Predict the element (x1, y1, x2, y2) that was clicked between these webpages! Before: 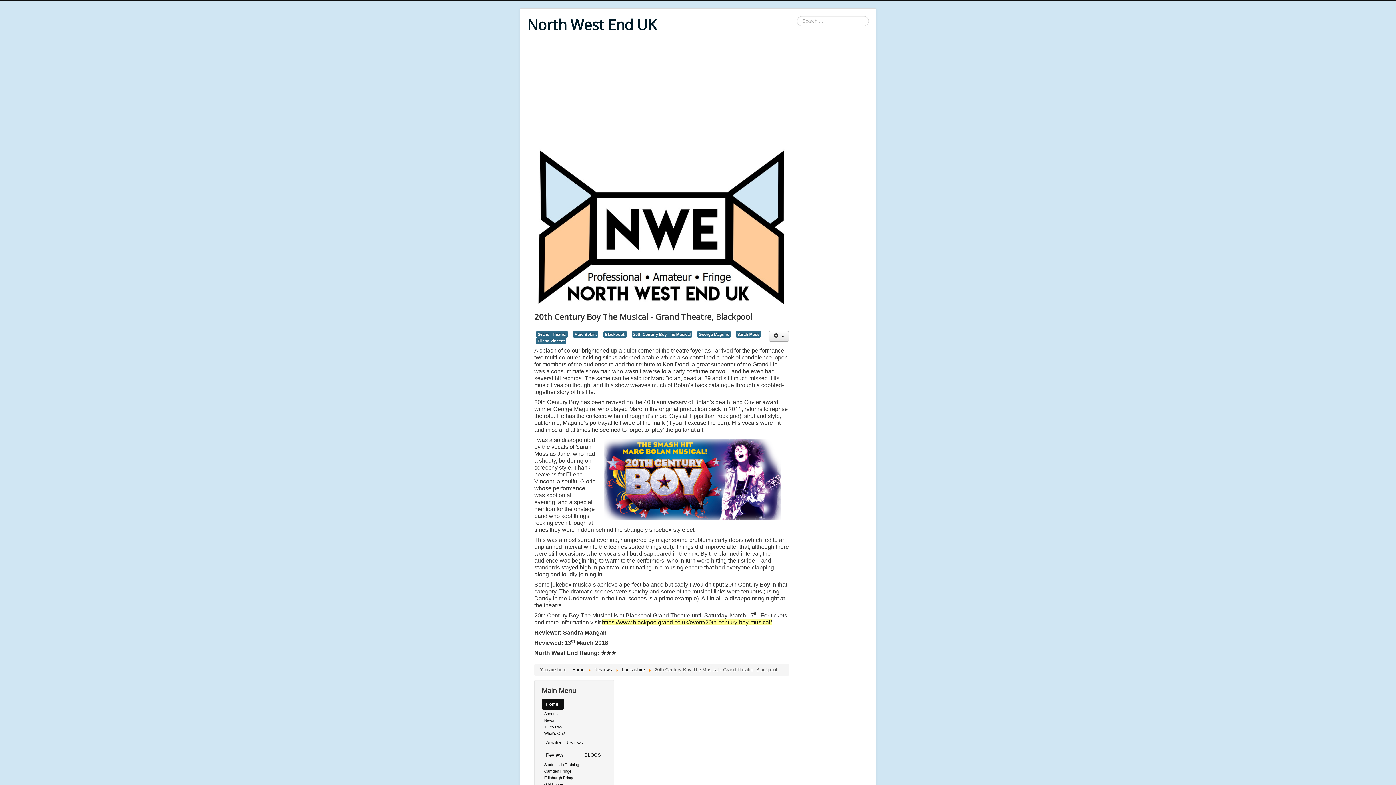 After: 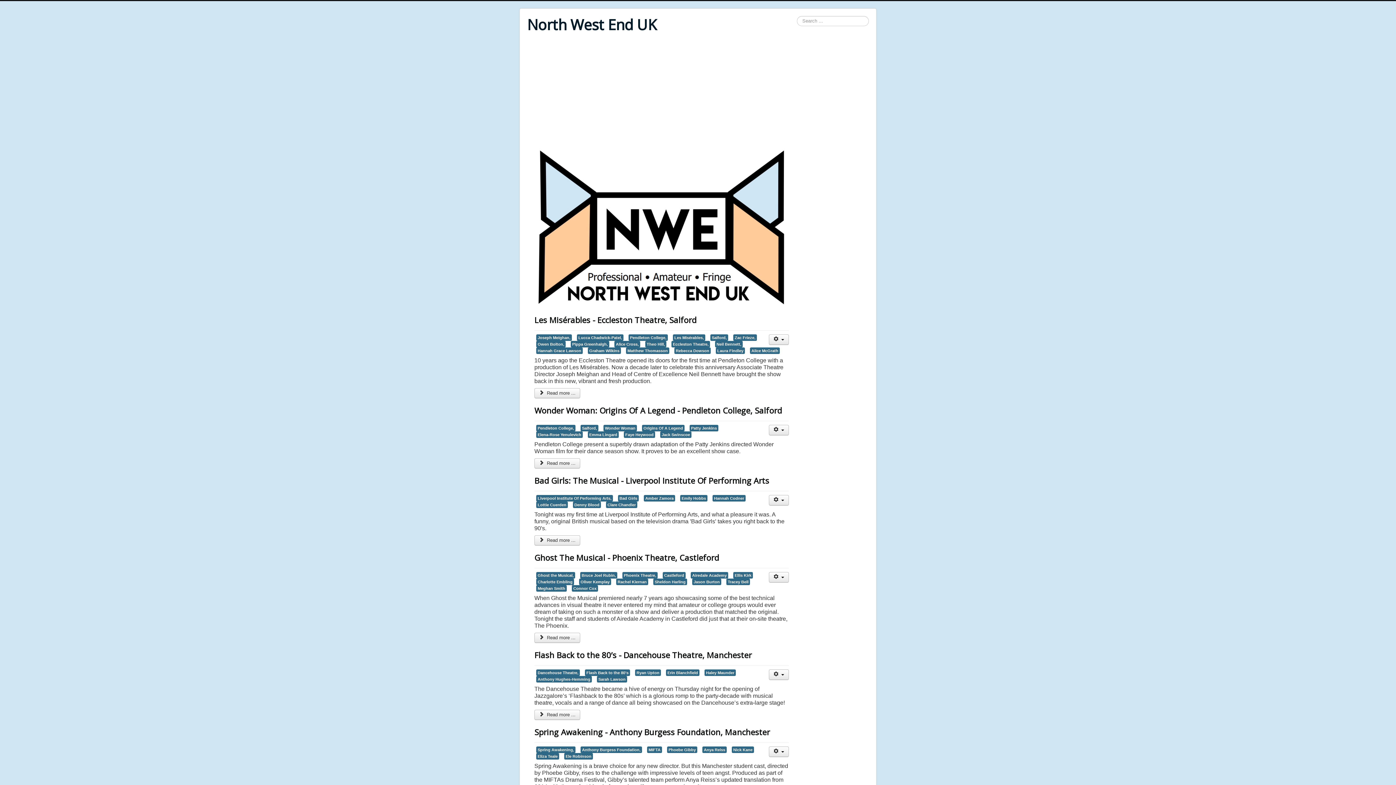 Action: label: Students in Training bbox: (544, 762, 579, 767)